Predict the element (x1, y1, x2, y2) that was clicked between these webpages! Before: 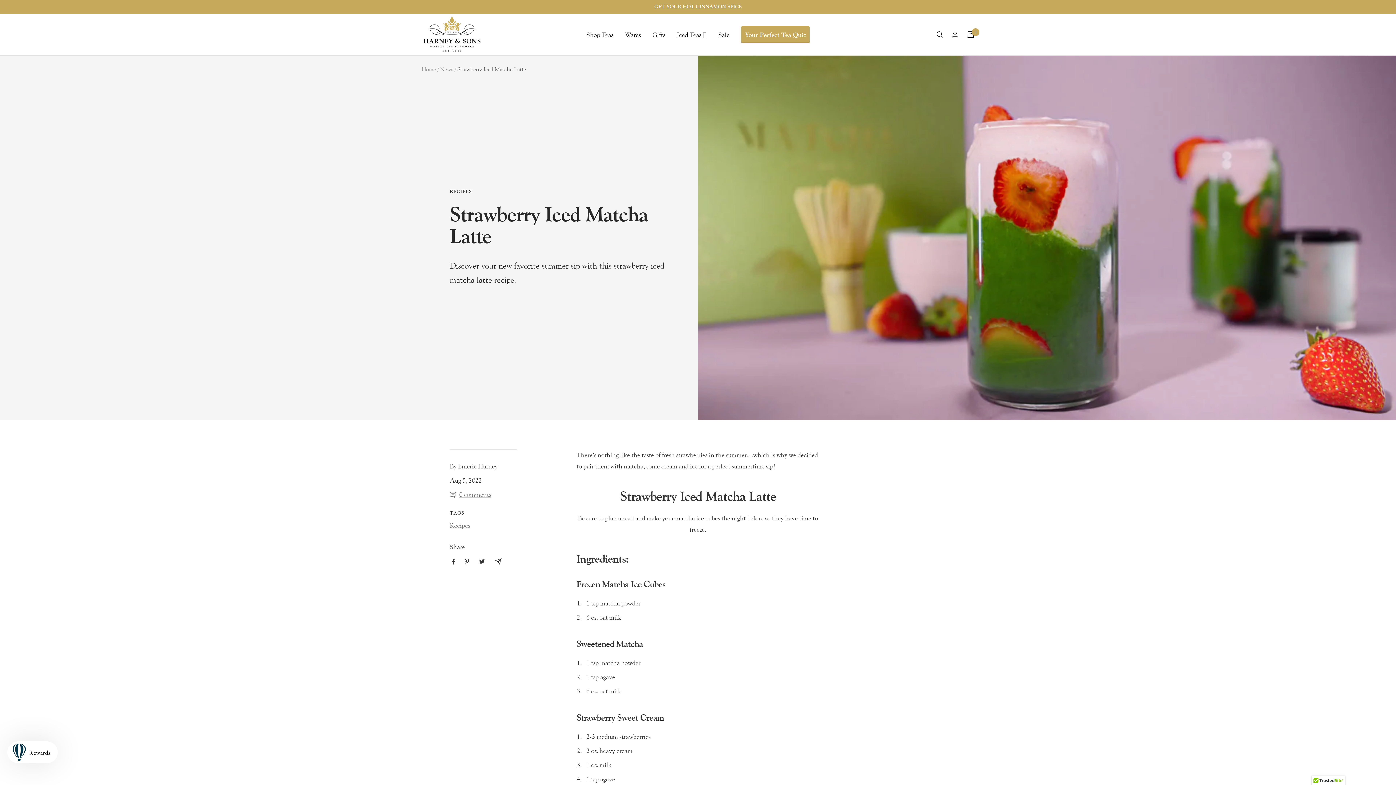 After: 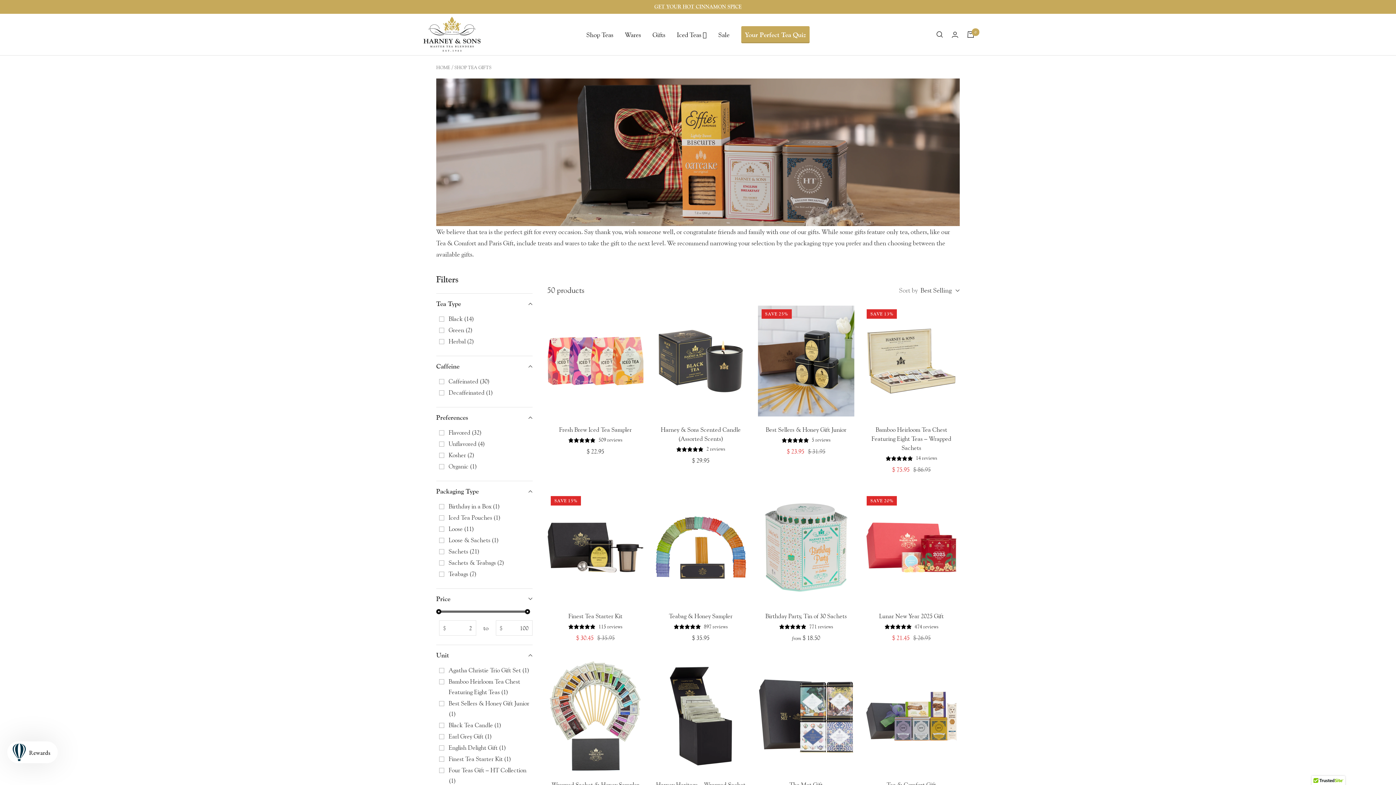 Action: bbox: (652, 29, 665, 40) label: Gifts